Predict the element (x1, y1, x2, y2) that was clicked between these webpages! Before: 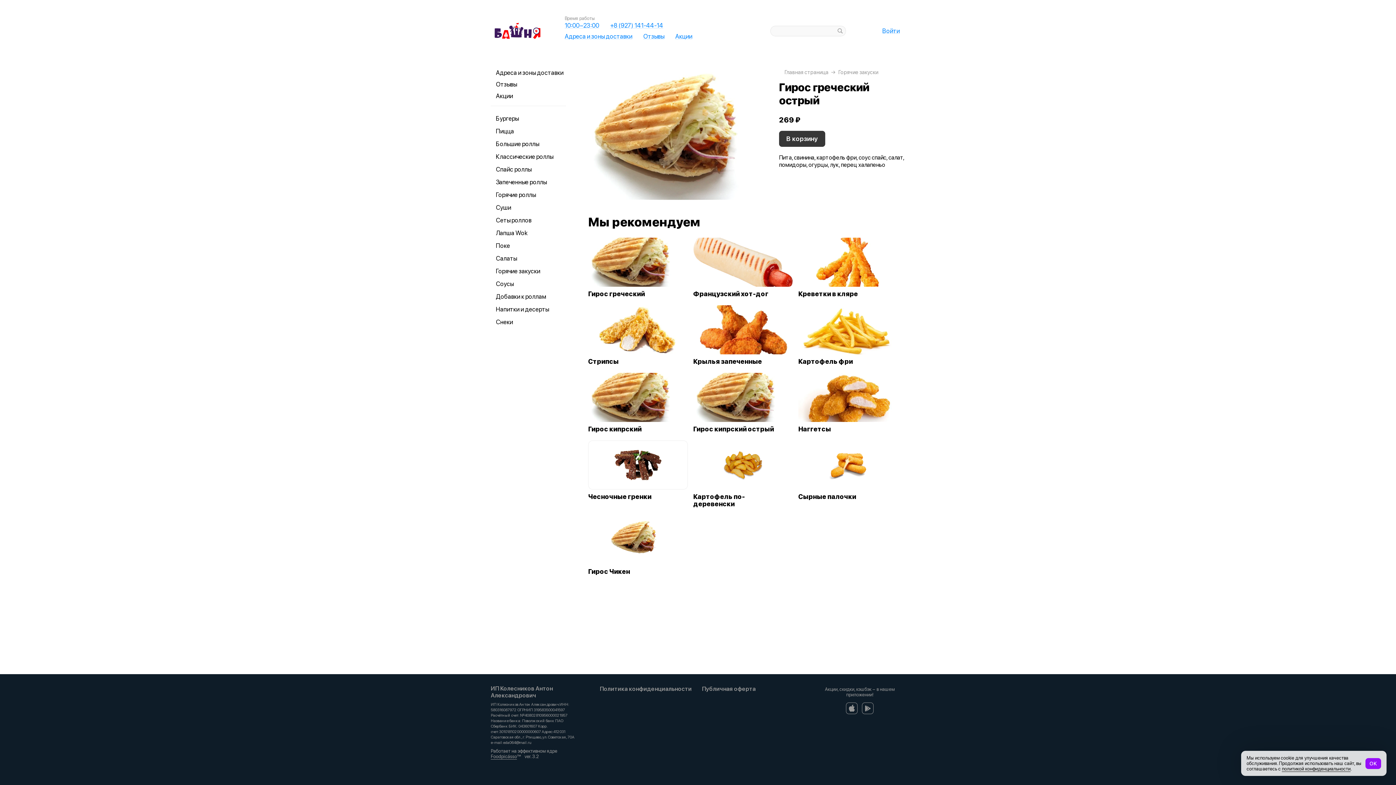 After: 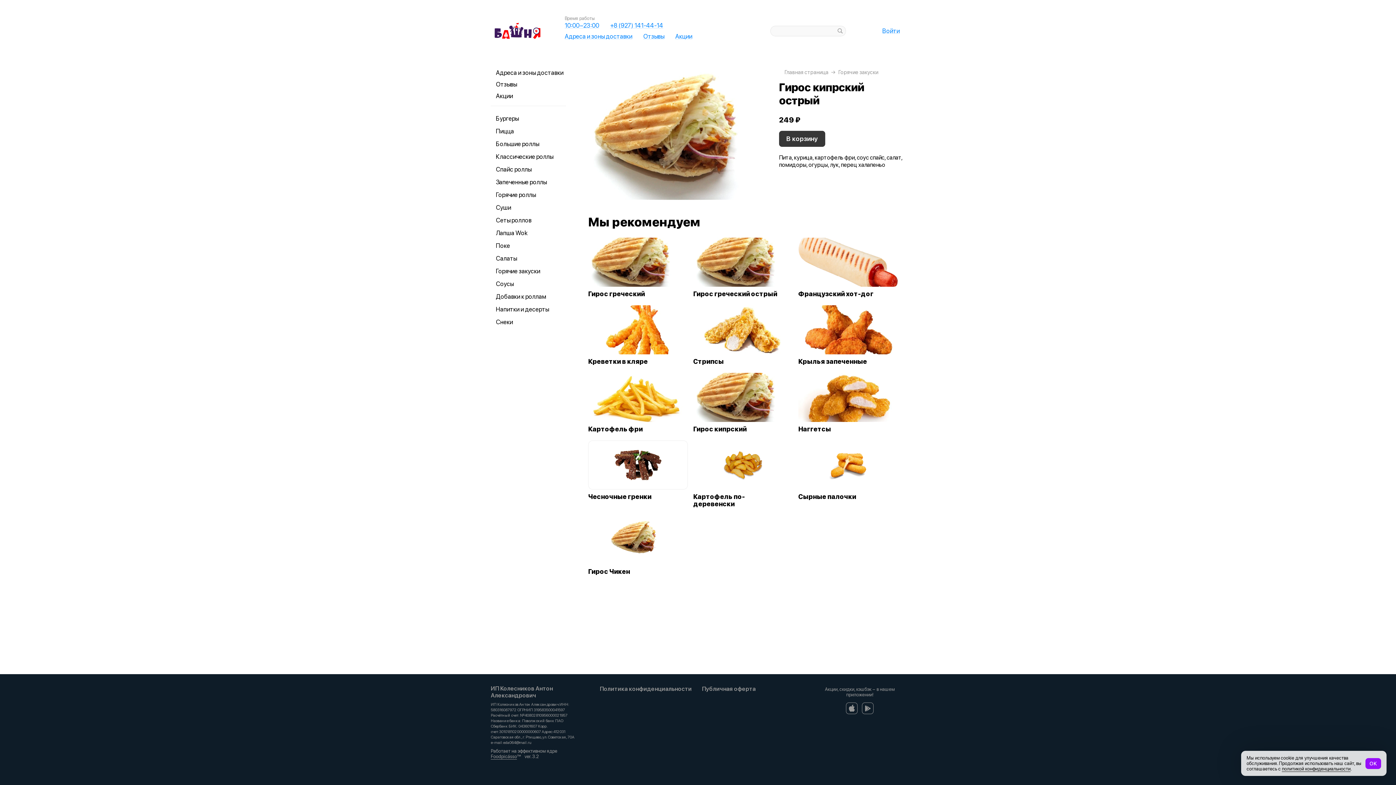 Action: bbox: (693, 373, 793, 422)